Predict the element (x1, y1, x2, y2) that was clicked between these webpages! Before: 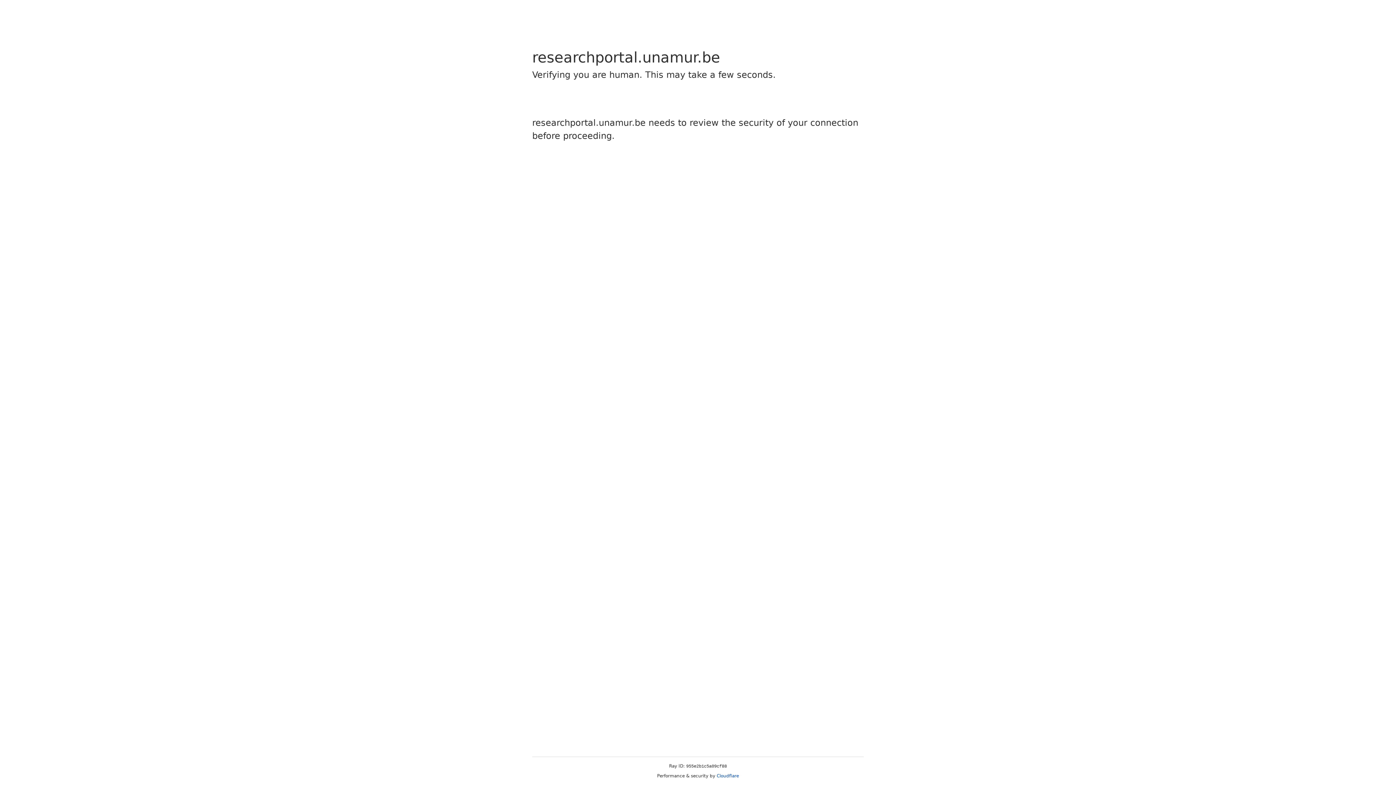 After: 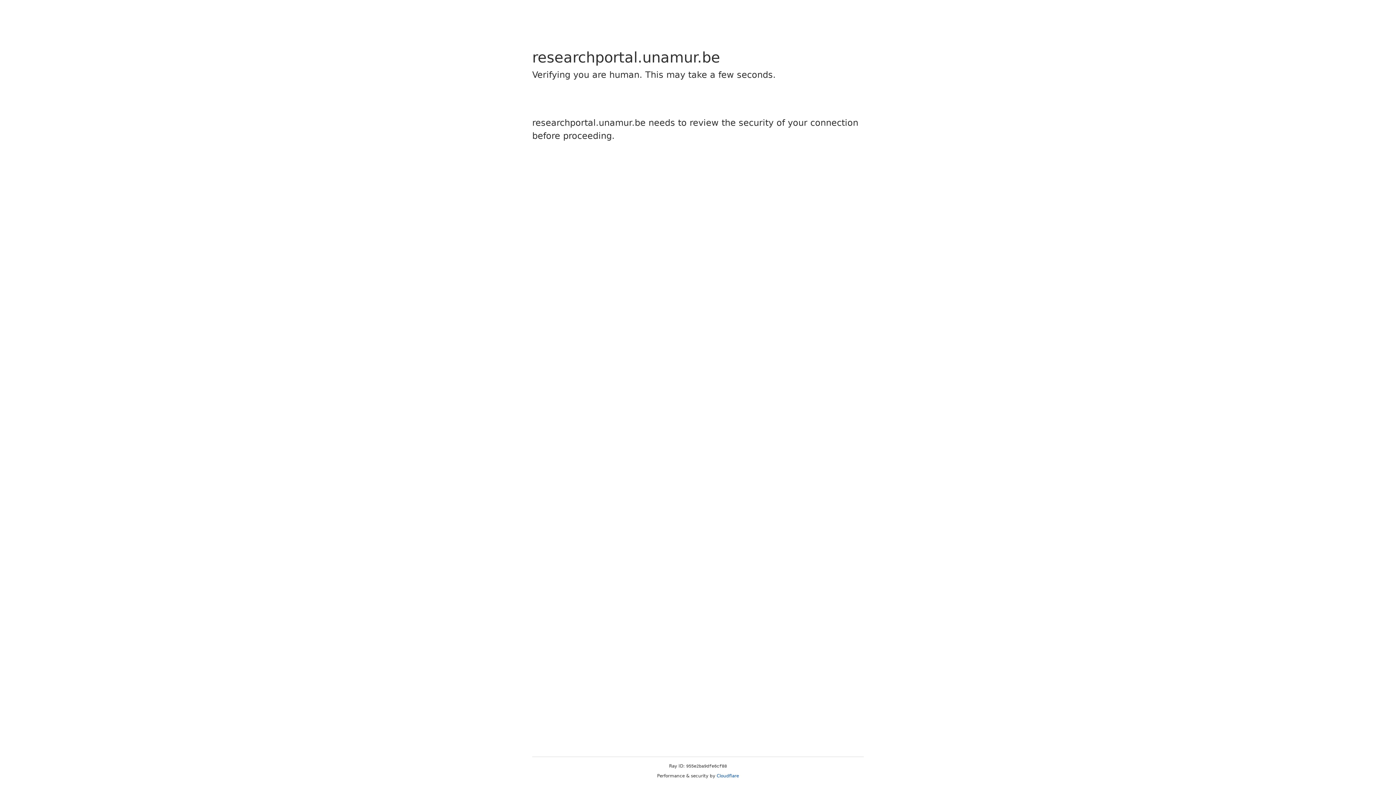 Action: label: Cloudflare bbox: (716, 773, 739, 778)